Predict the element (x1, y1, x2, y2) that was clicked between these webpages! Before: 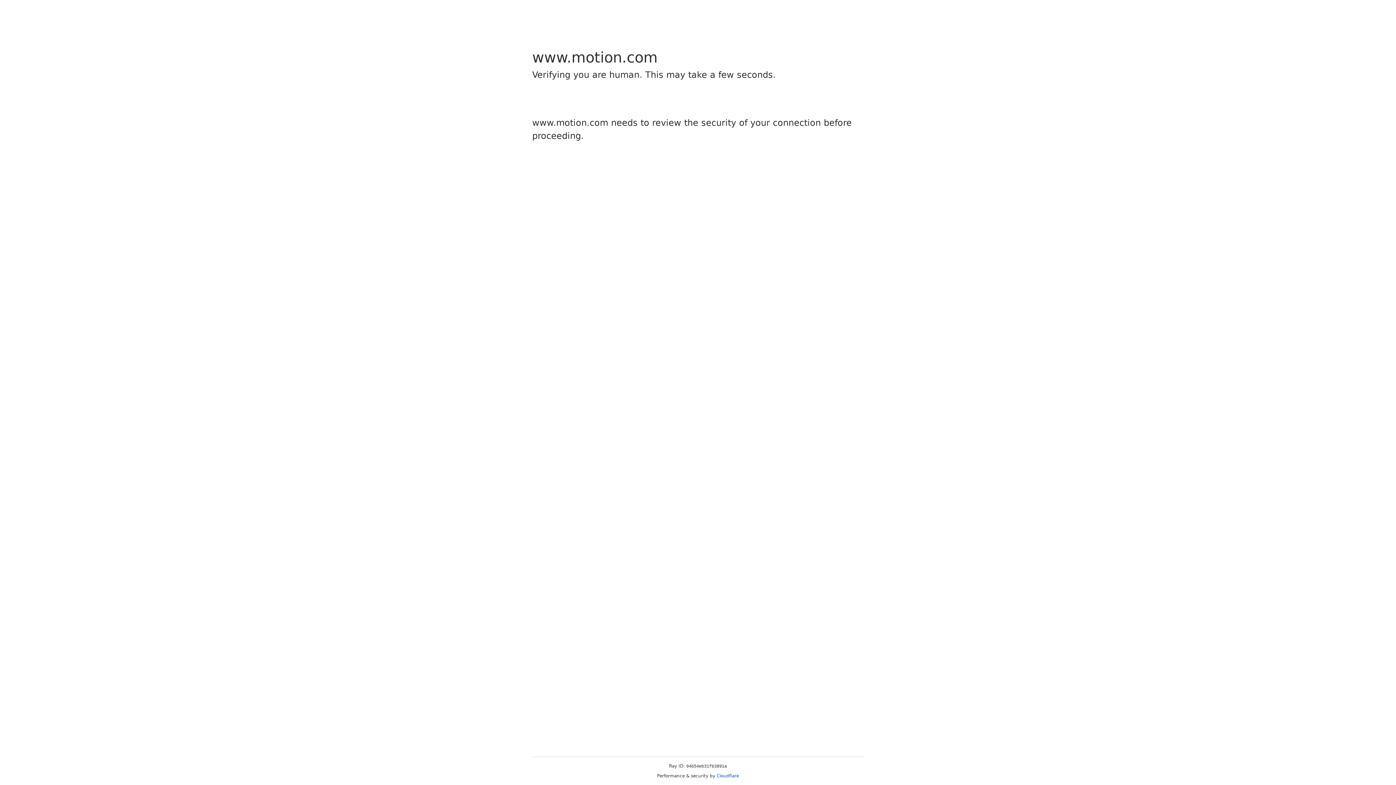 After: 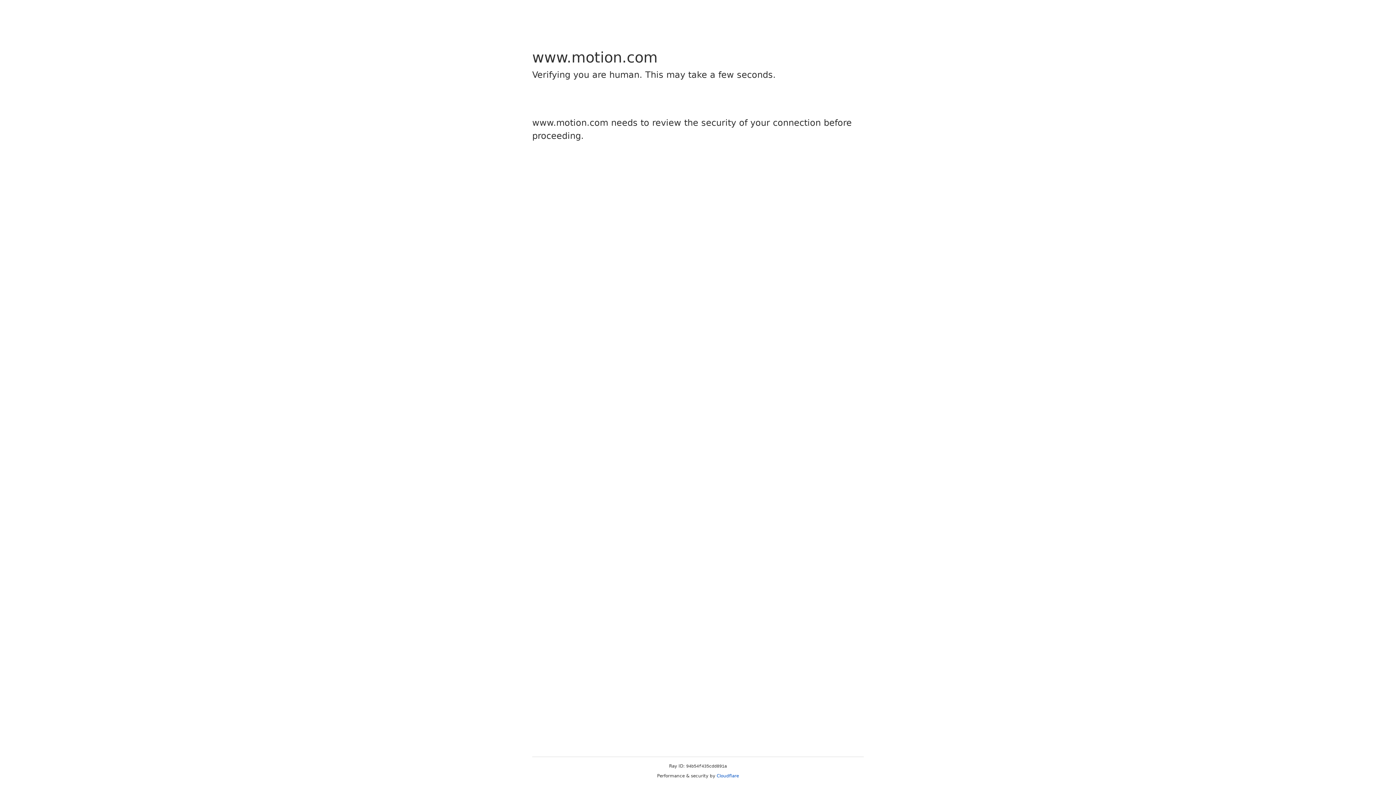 Action: label: Cloudflare bbox: (716, 773, 739, 778)